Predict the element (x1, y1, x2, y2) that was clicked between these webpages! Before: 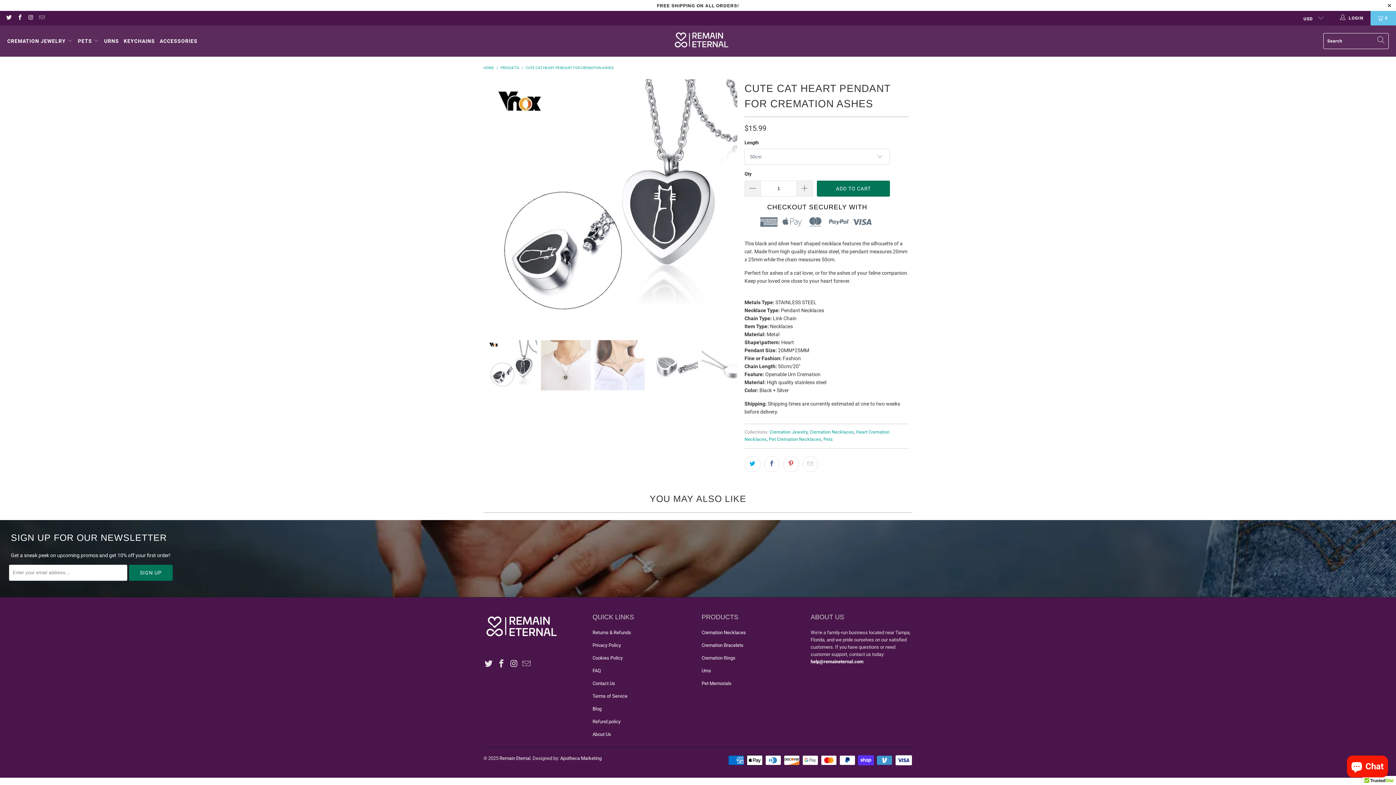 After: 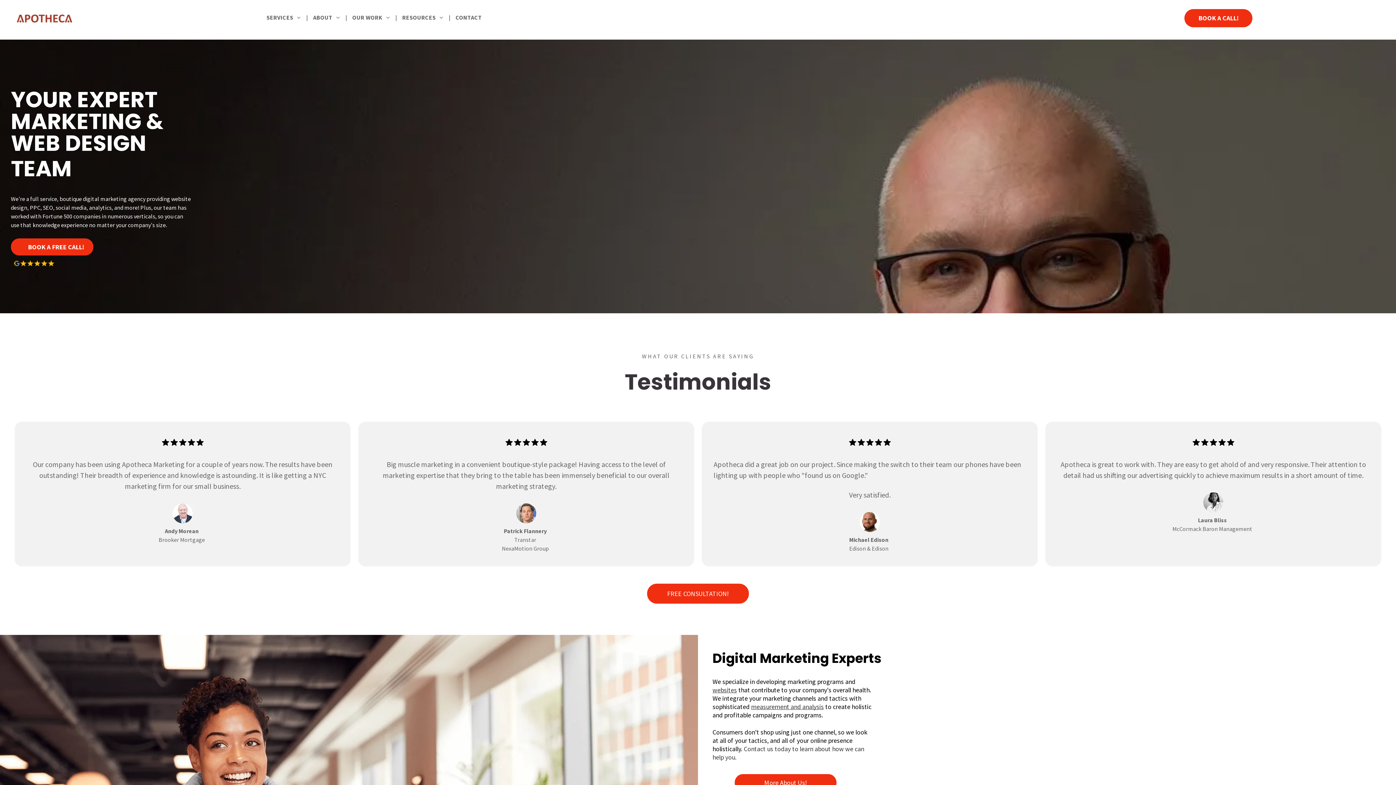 Action: label: Apotheca Marketing bbox: (560, 755, 601, 761)